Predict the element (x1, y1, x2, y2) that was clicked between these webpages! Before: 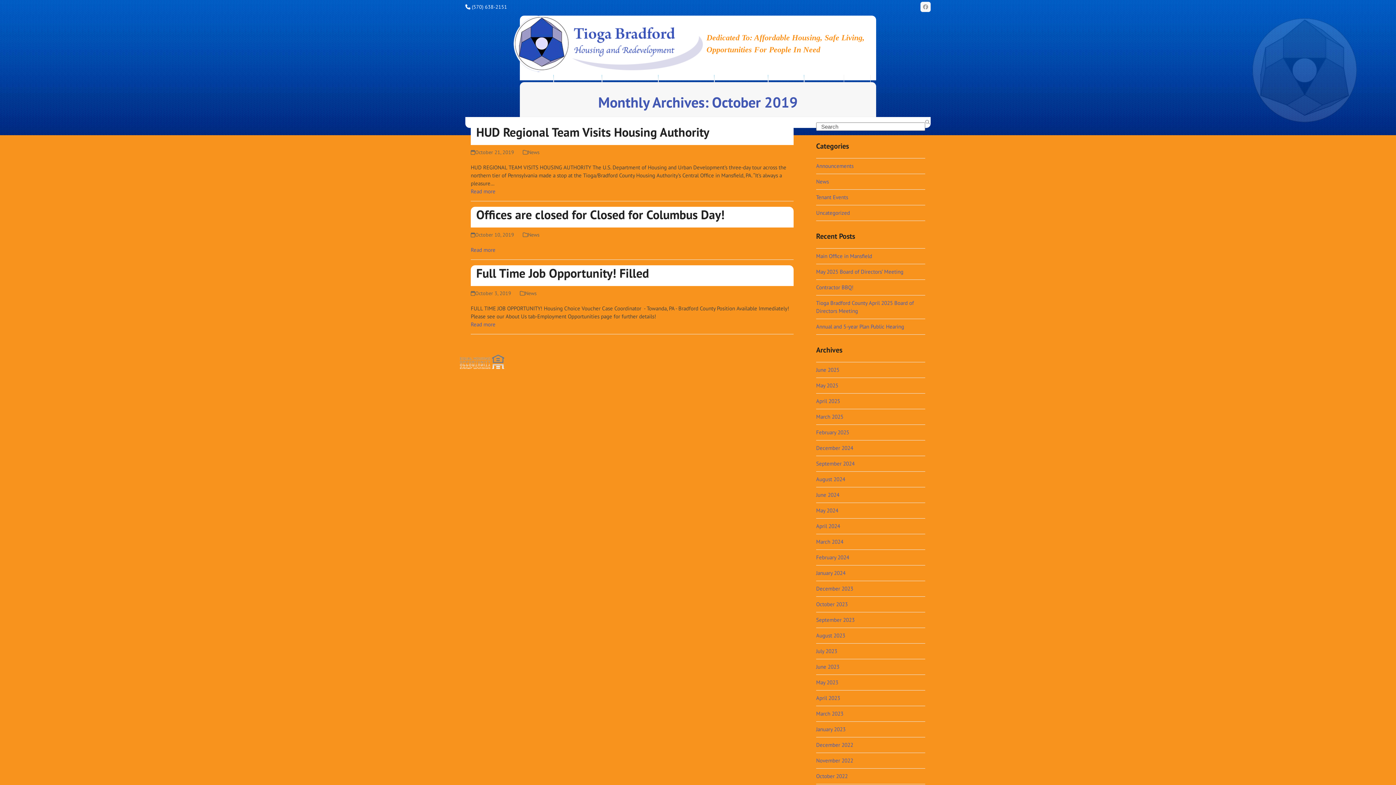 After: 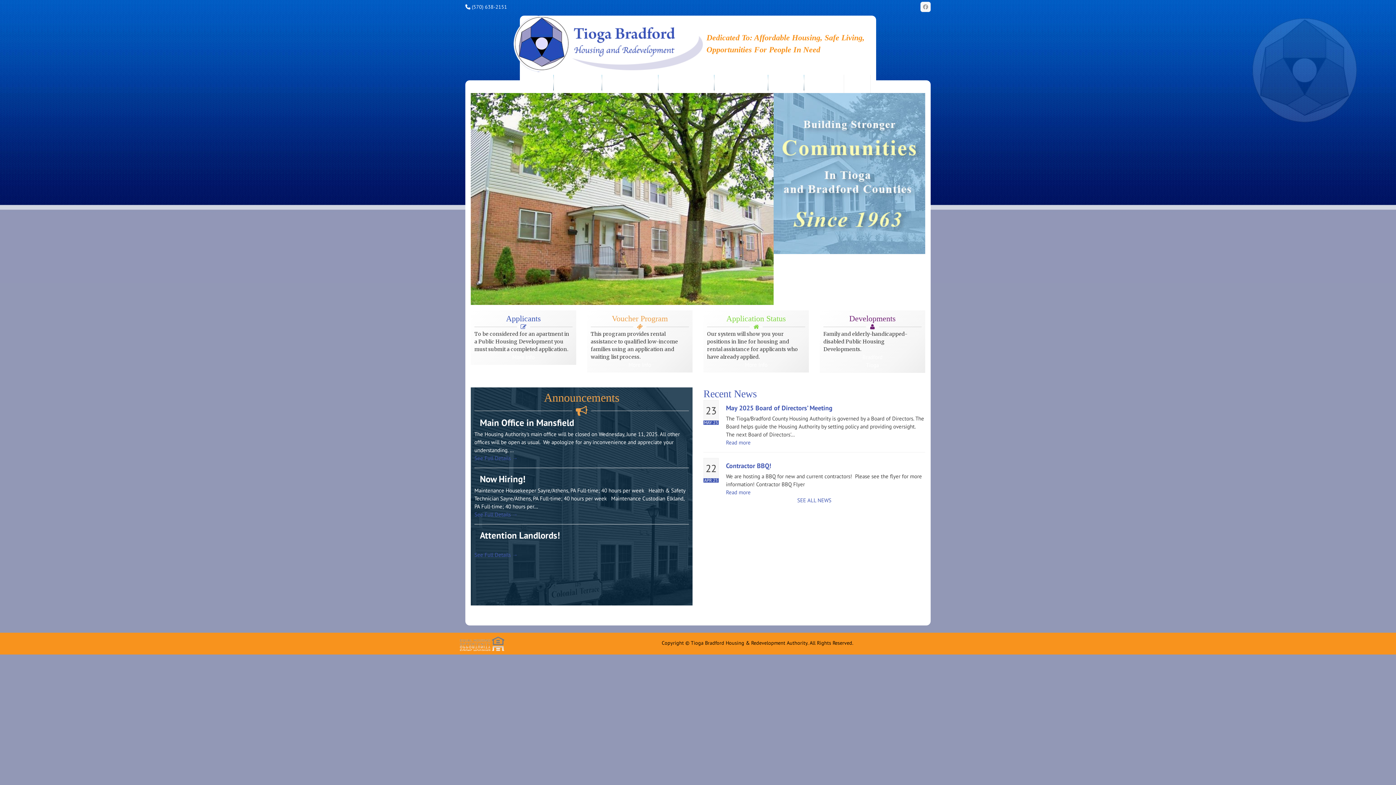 Action: bbox: (512, 39, 706, 46)